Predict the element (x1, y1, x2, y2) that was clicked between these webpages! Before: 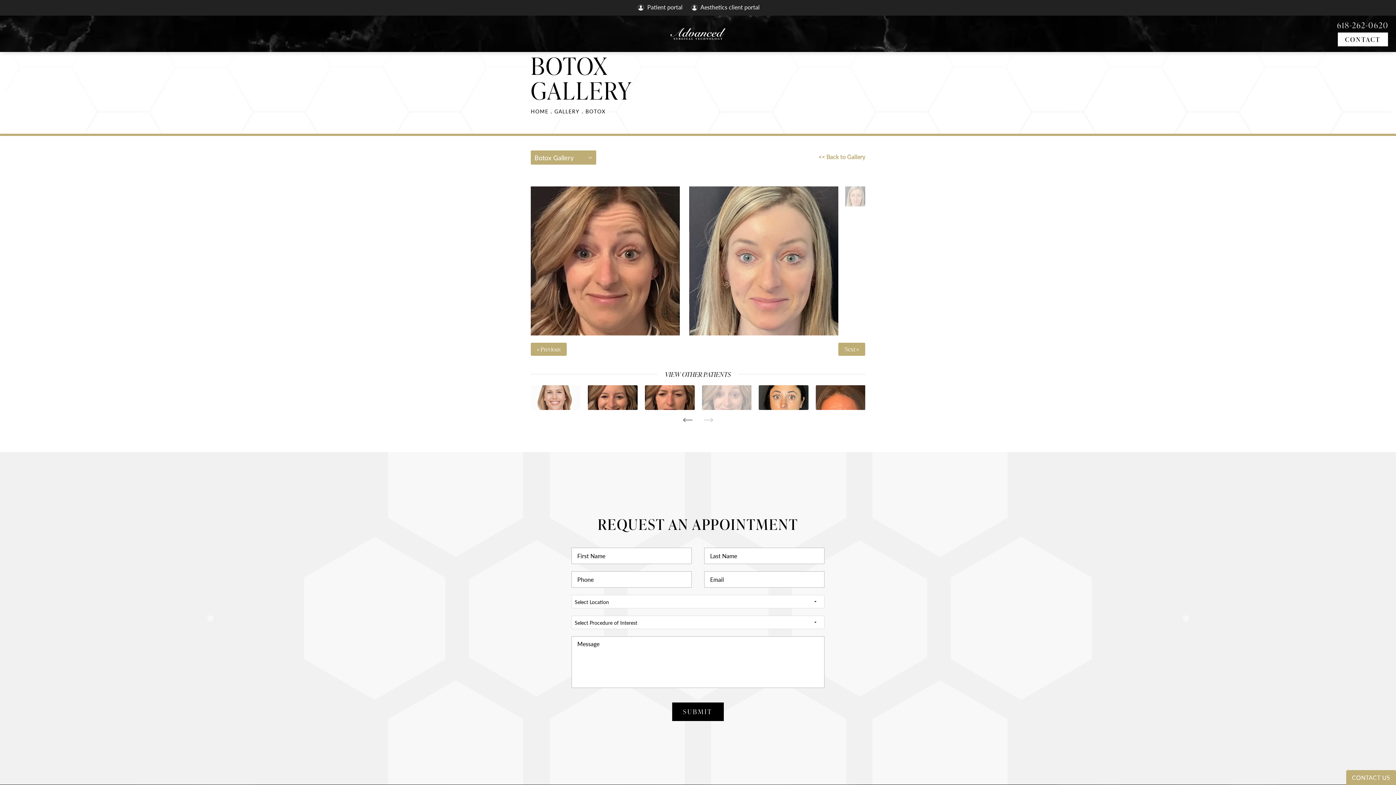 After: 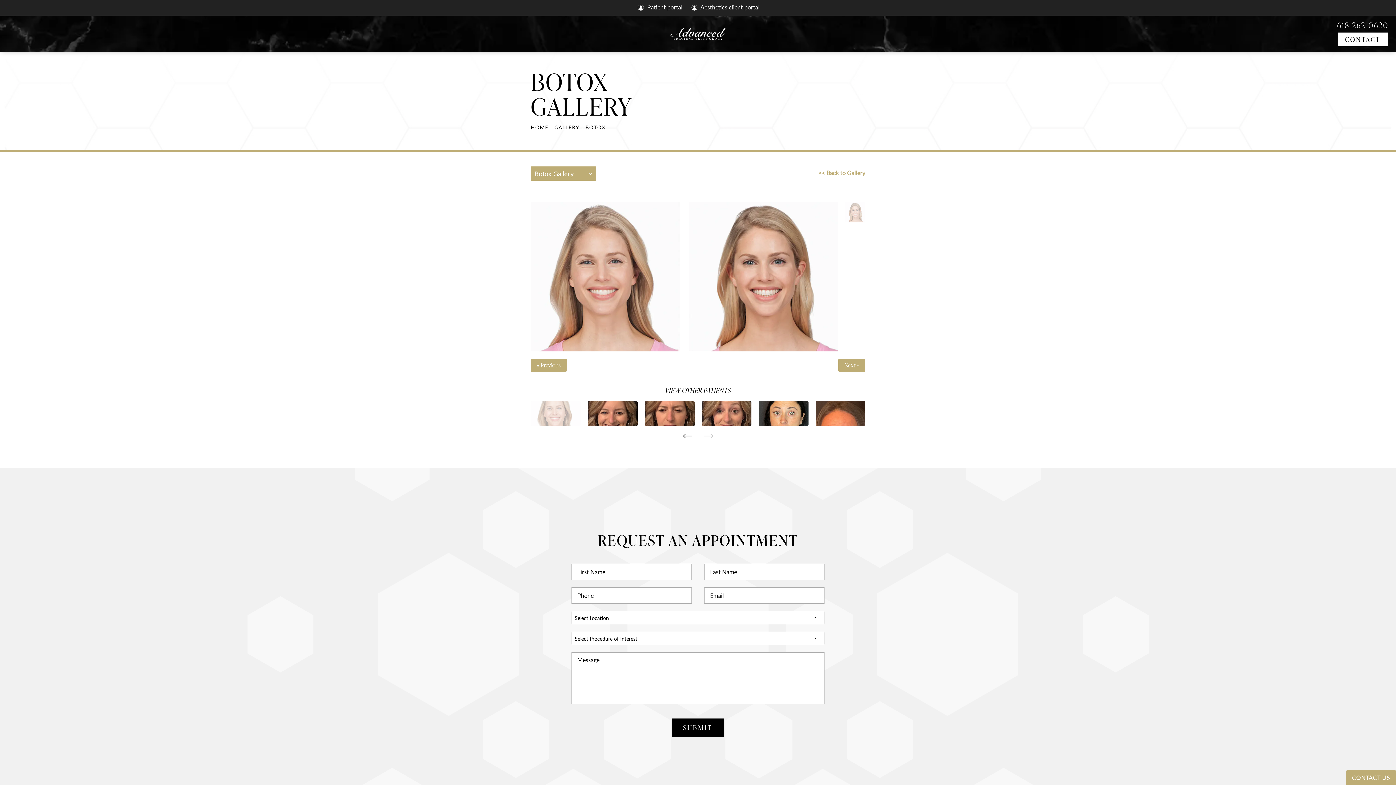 Action: bbox: (531, 385, 580, 410)